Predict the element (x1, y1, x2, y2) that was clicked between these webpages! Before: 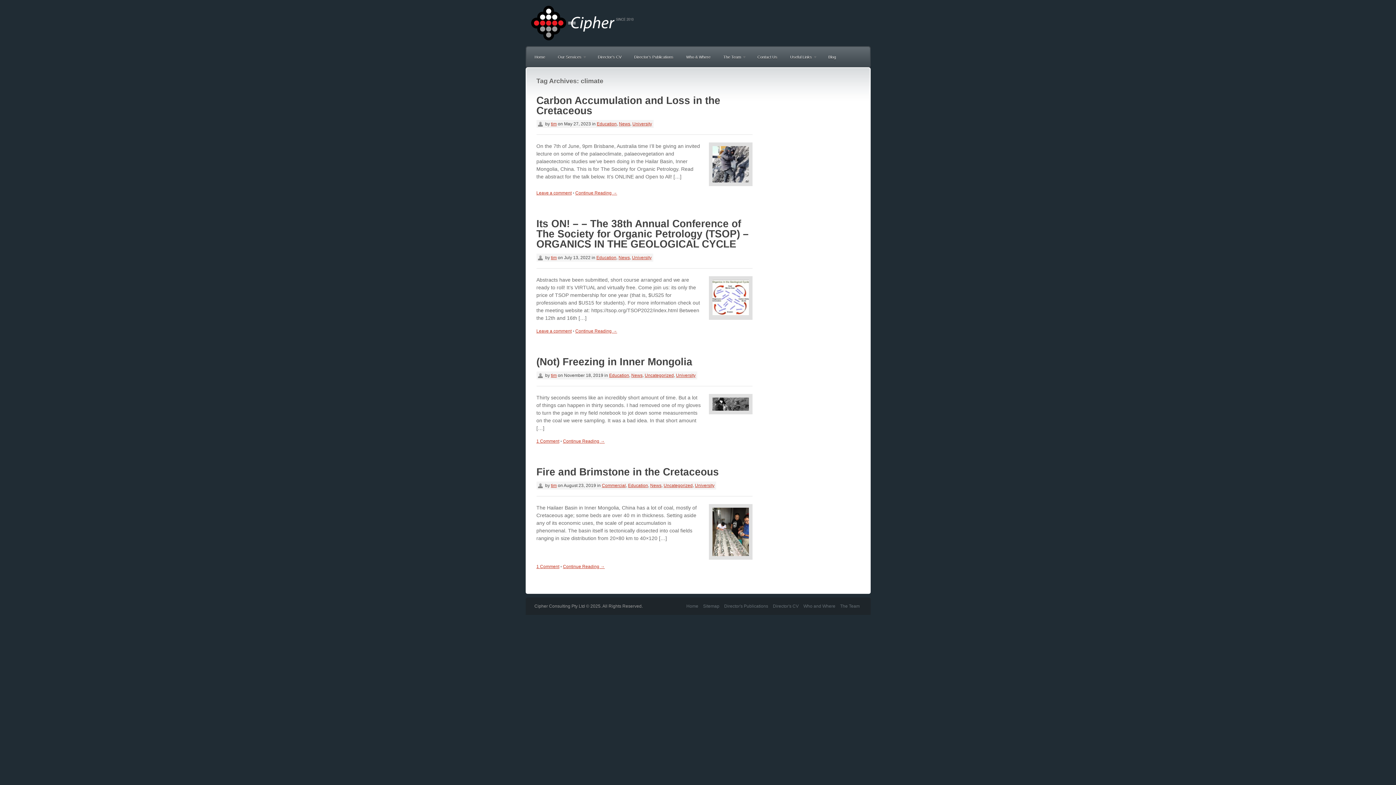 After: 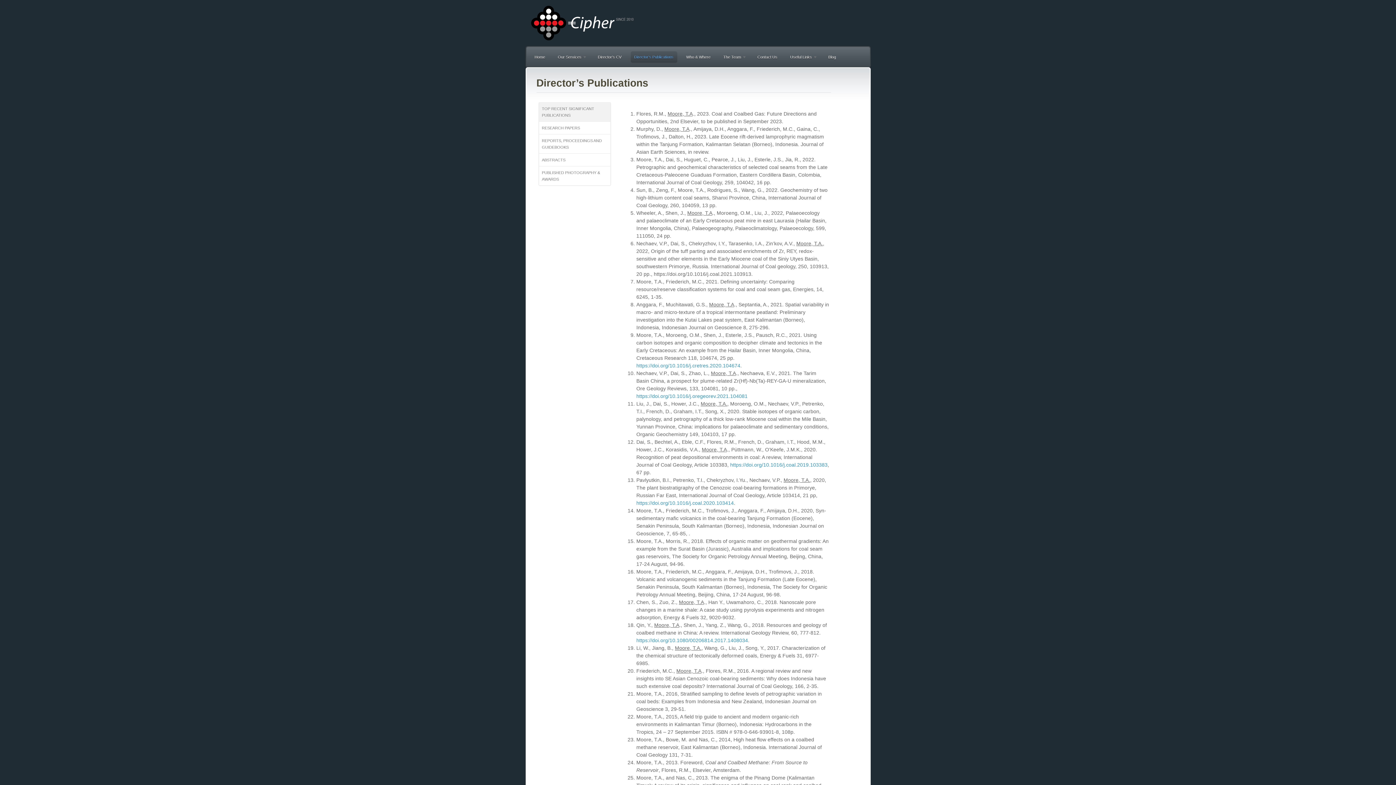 Action: bbox: (722, 603, 770, 609) label: Director's Publications